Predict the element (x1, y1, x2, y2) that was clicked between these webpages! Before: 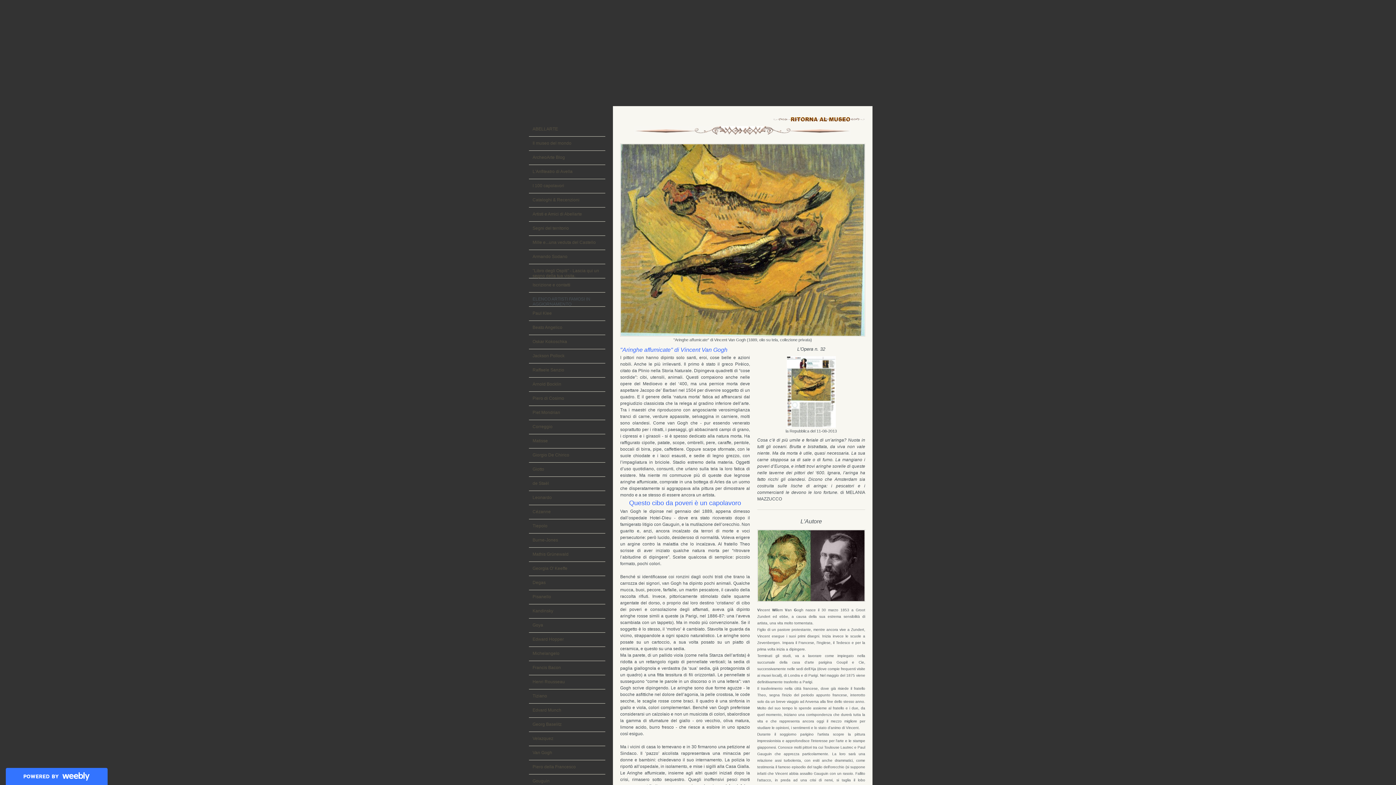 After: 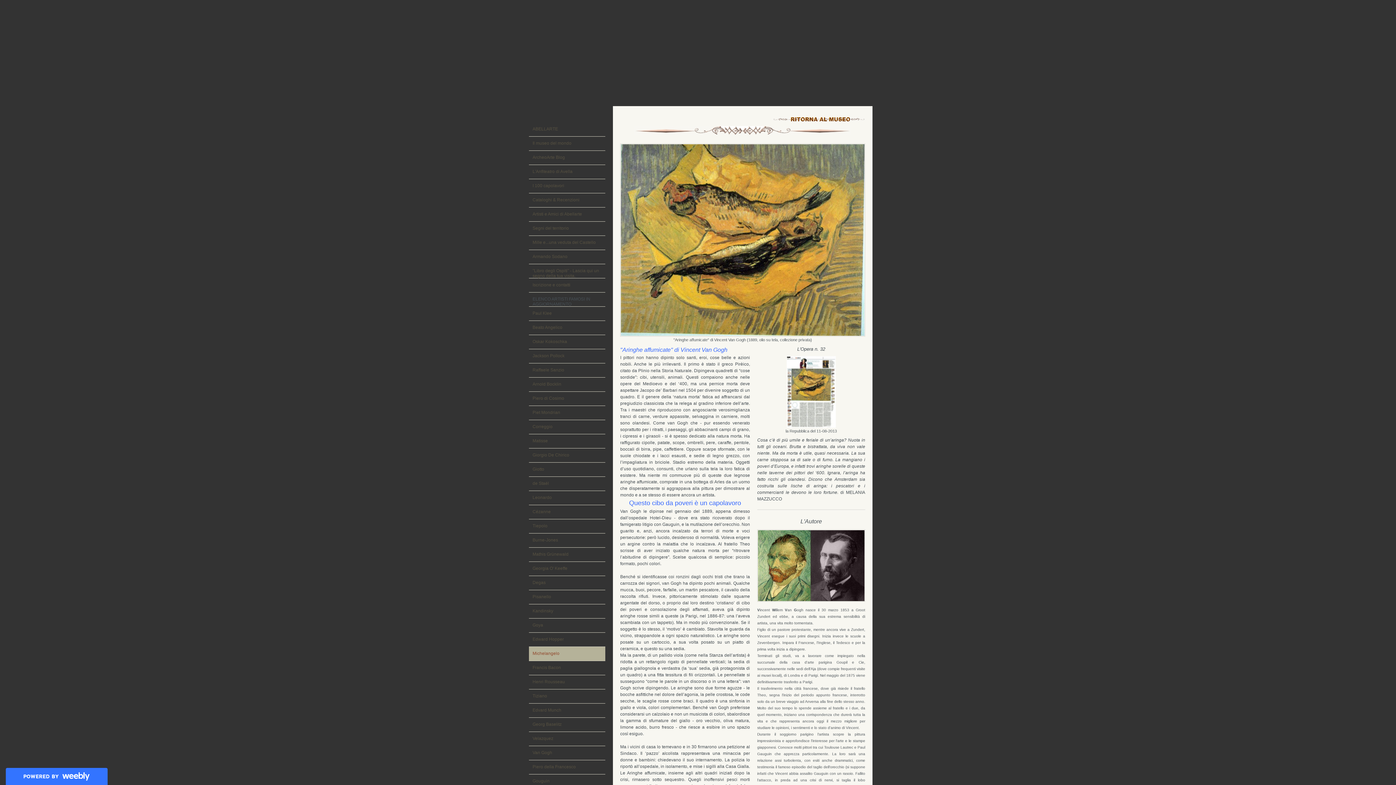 Action: bbox: (529, 647, 605, 661) label: Michelangelo